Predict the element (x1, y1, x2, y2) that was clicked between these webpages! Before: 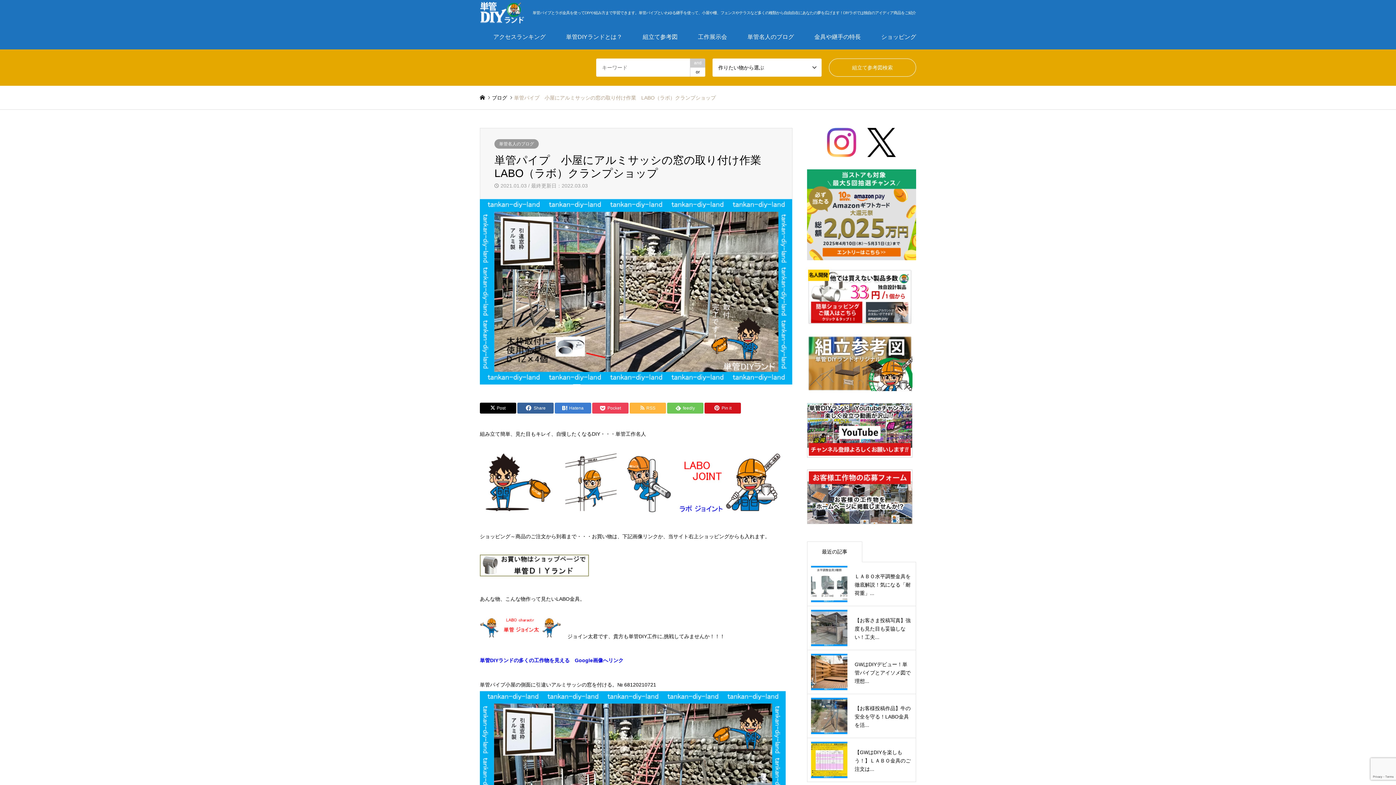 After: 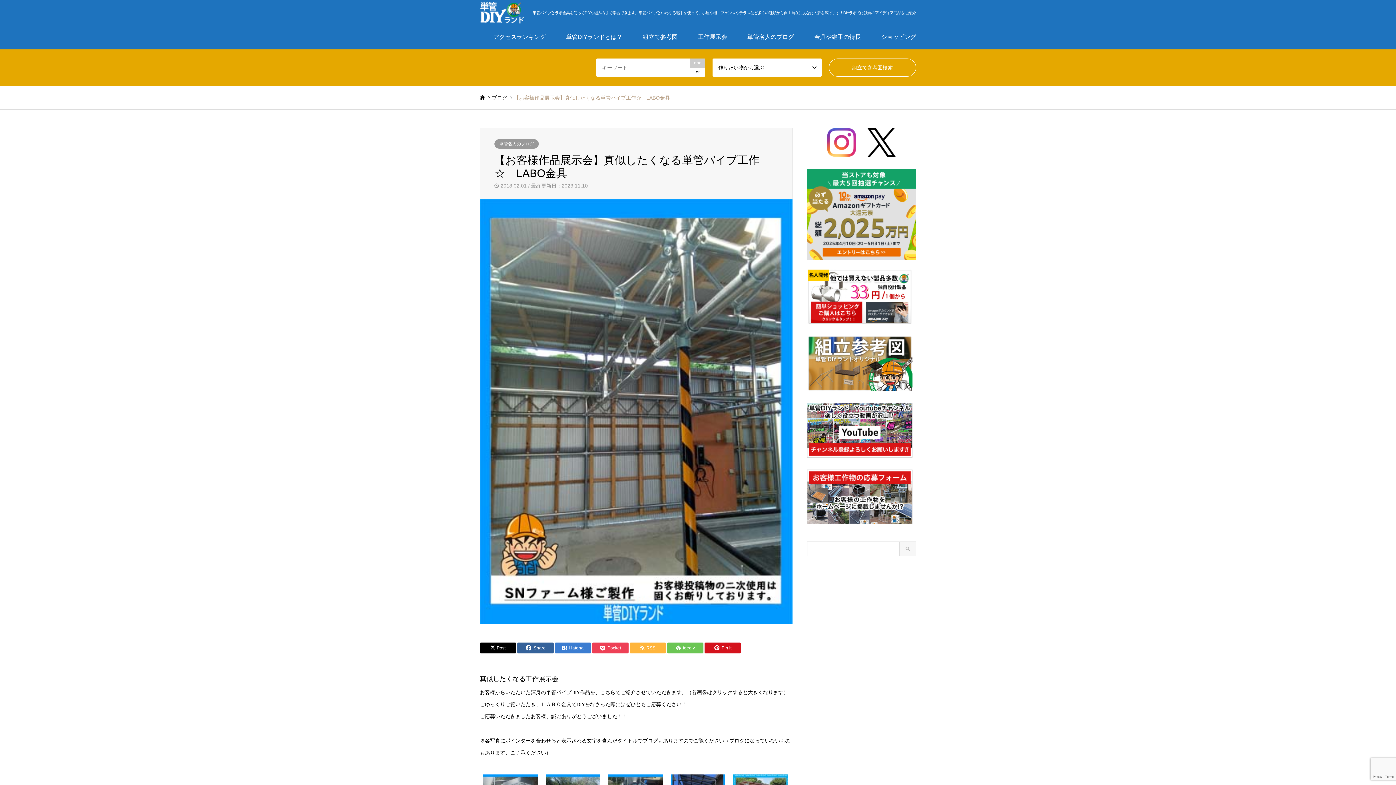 Action: bbox: (688, 24, 737, 49) label: 工作展示会